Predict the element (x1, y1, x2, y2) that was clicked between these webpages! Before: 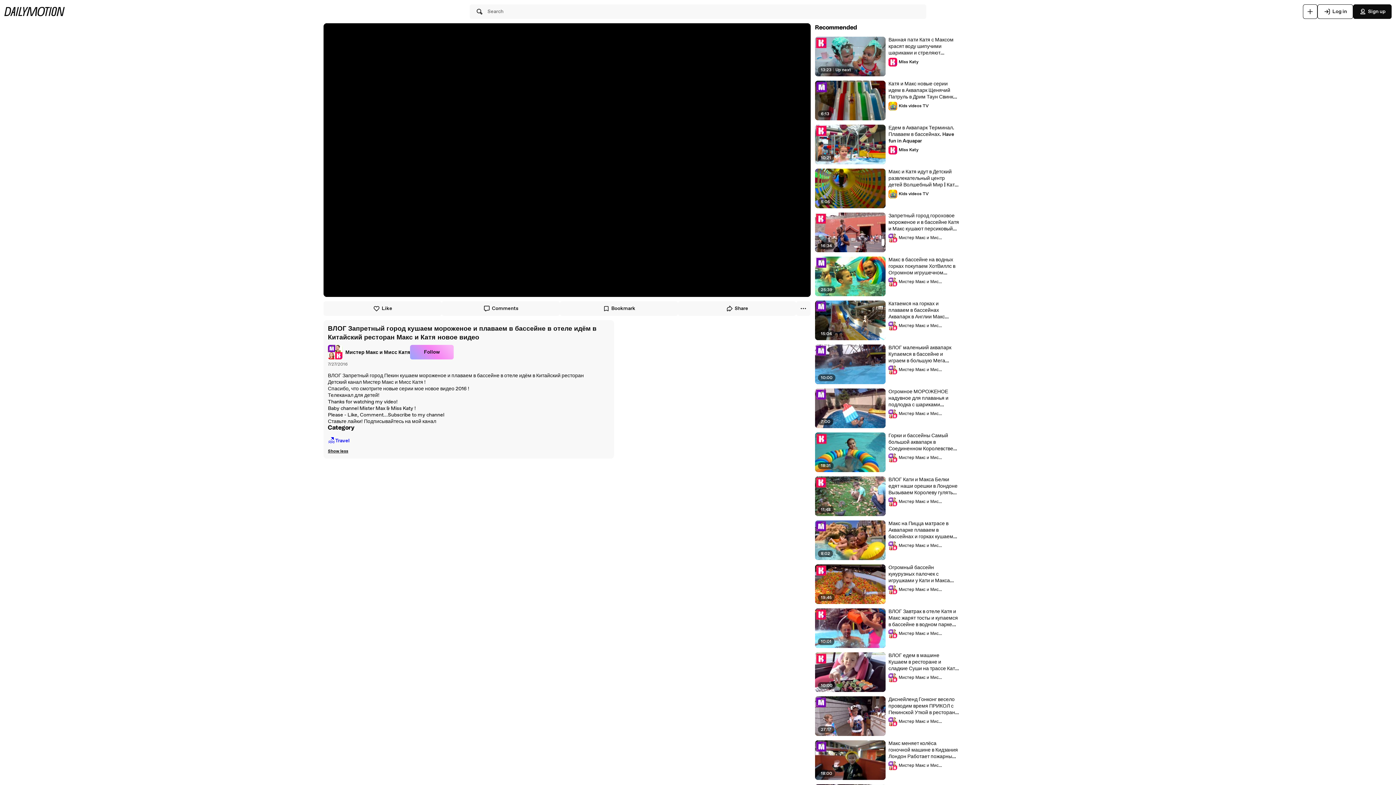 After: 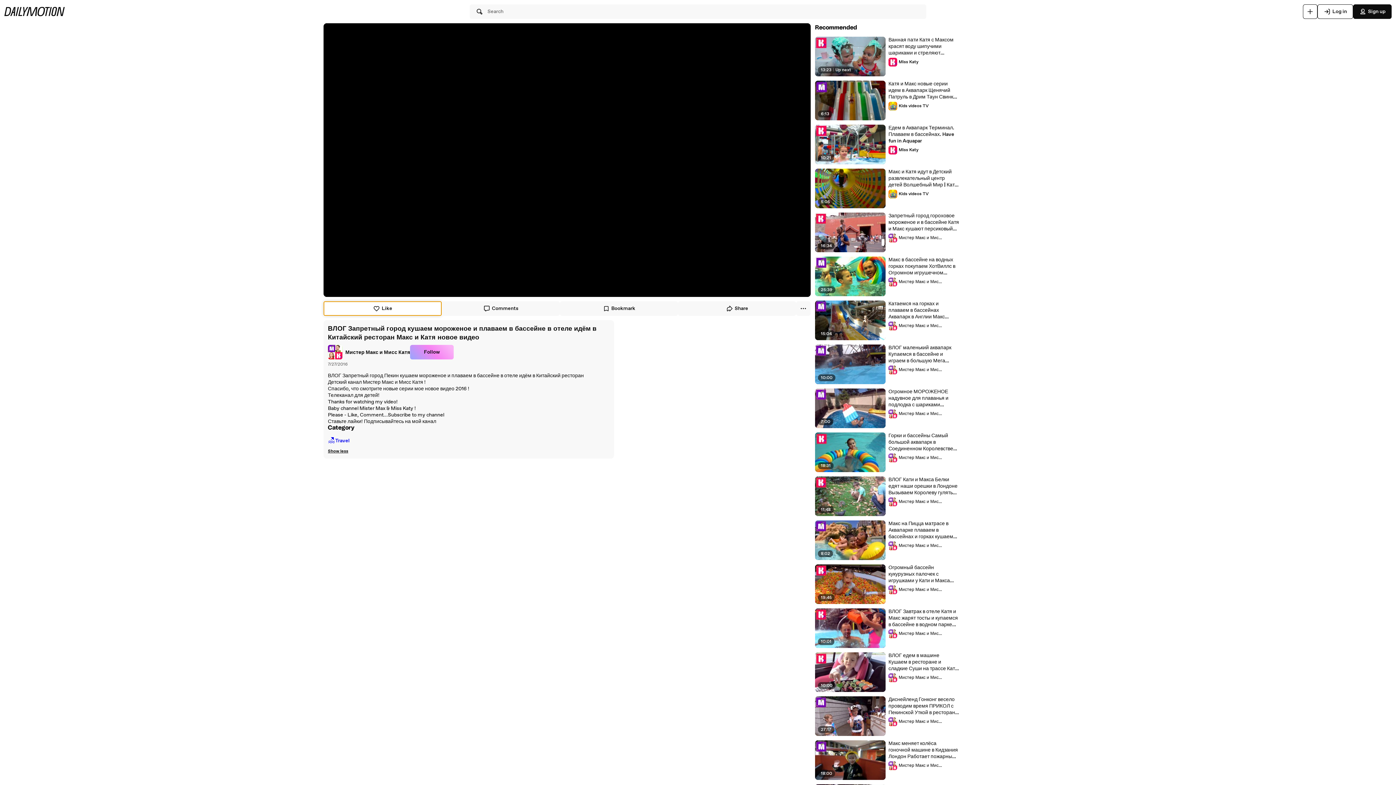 Action: bbox: (323, 301, 441, 316) label: Like